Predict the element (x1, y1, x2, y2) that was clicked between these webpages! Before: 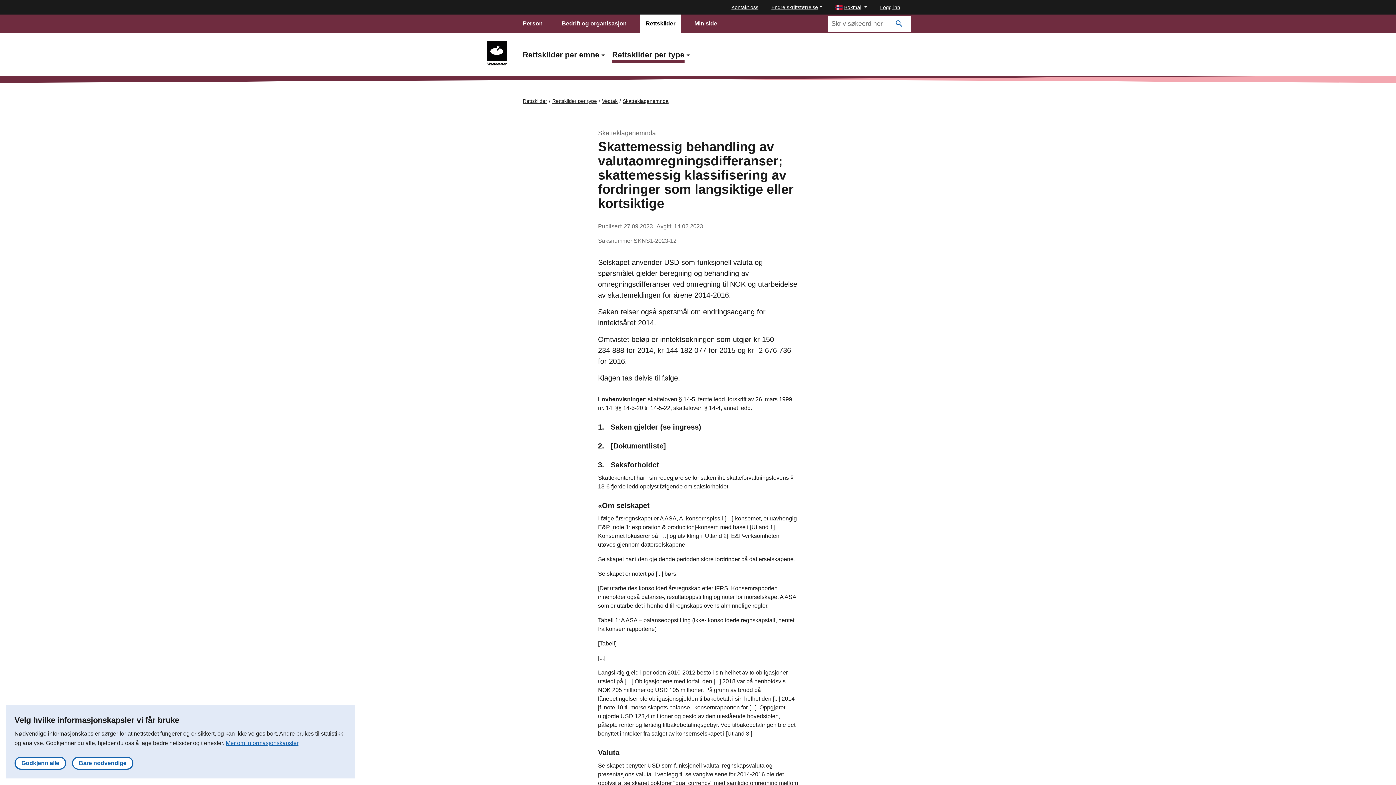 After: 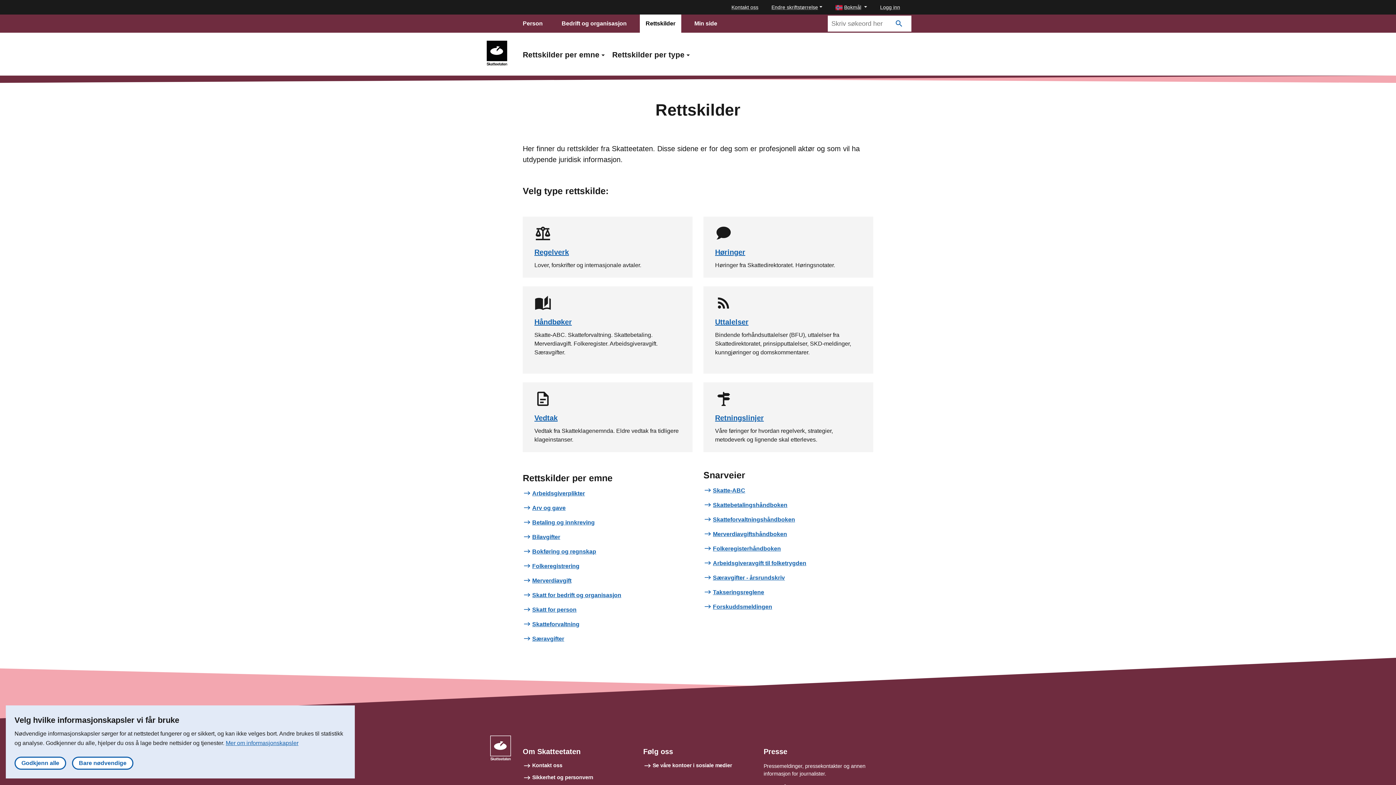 Action: label: Rettskilder bbox: (640, 14, 681, 32)